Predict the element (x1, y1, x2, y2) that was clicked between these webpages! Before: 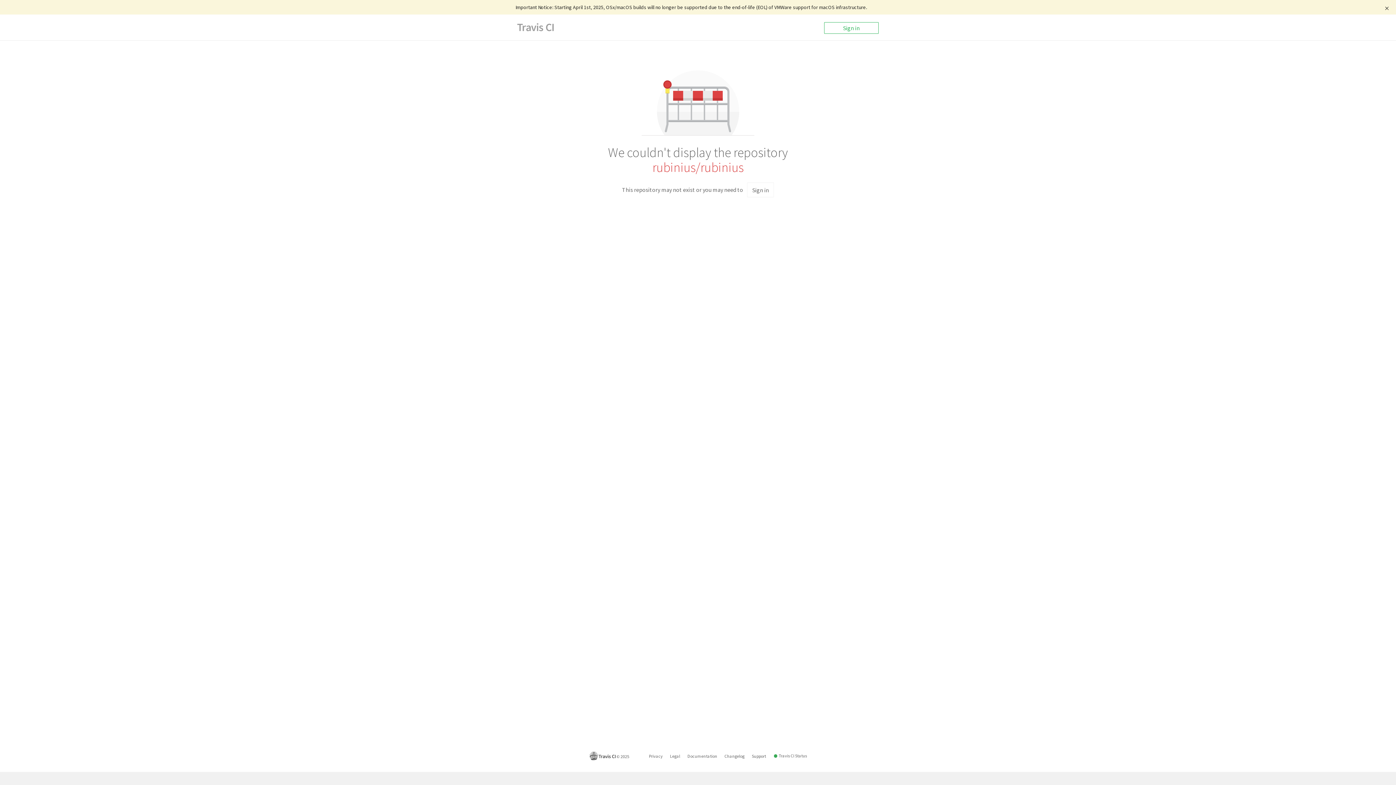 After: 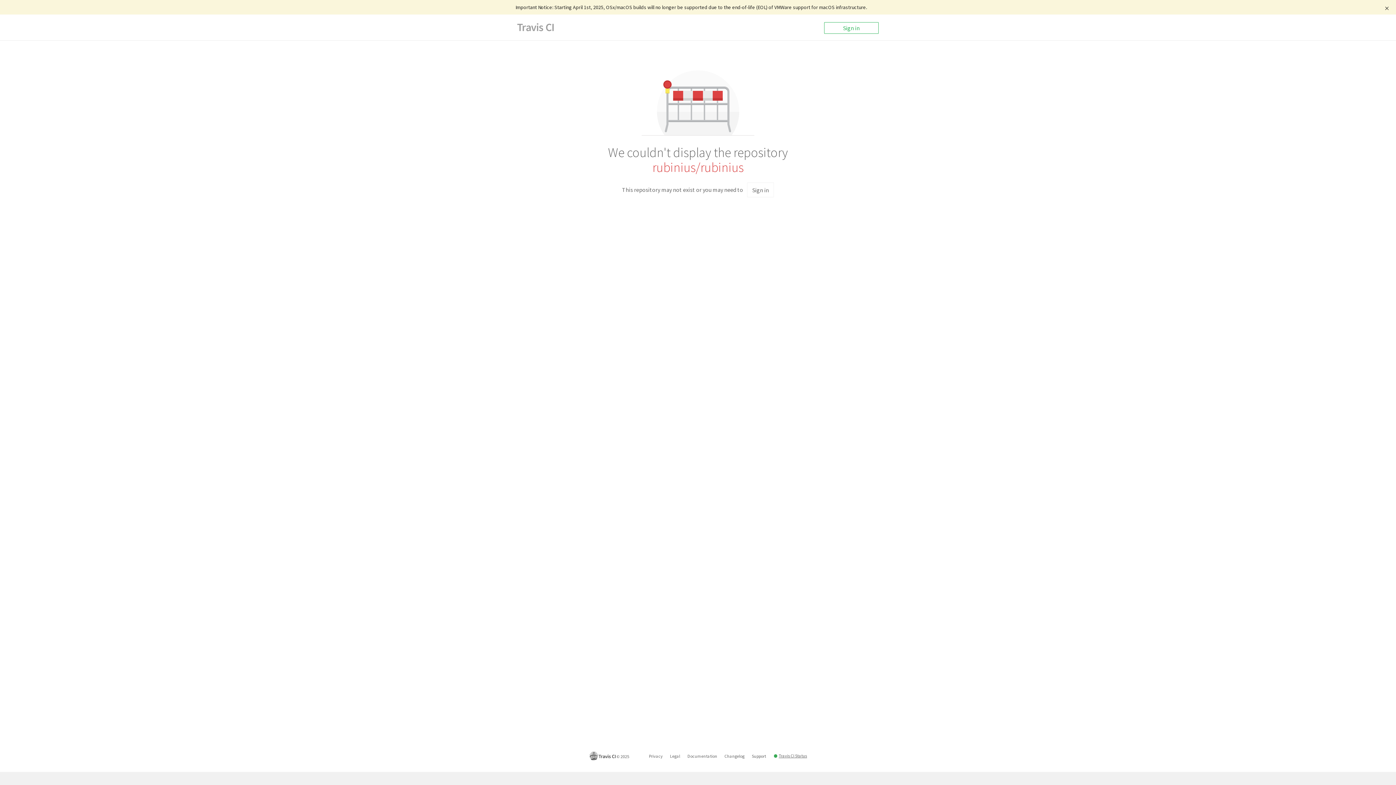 Action: bbox: (778, 752, 807, 759) label: Travis CI Status